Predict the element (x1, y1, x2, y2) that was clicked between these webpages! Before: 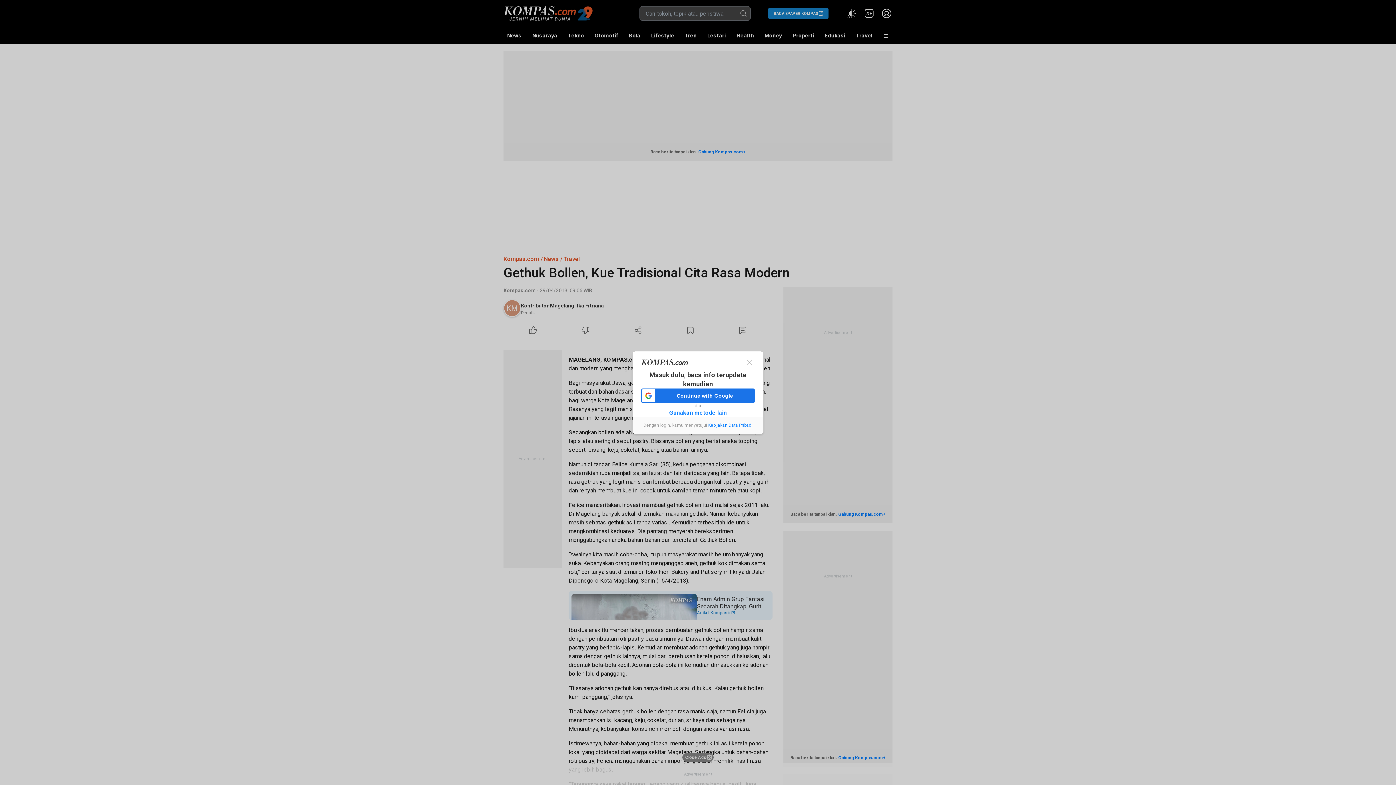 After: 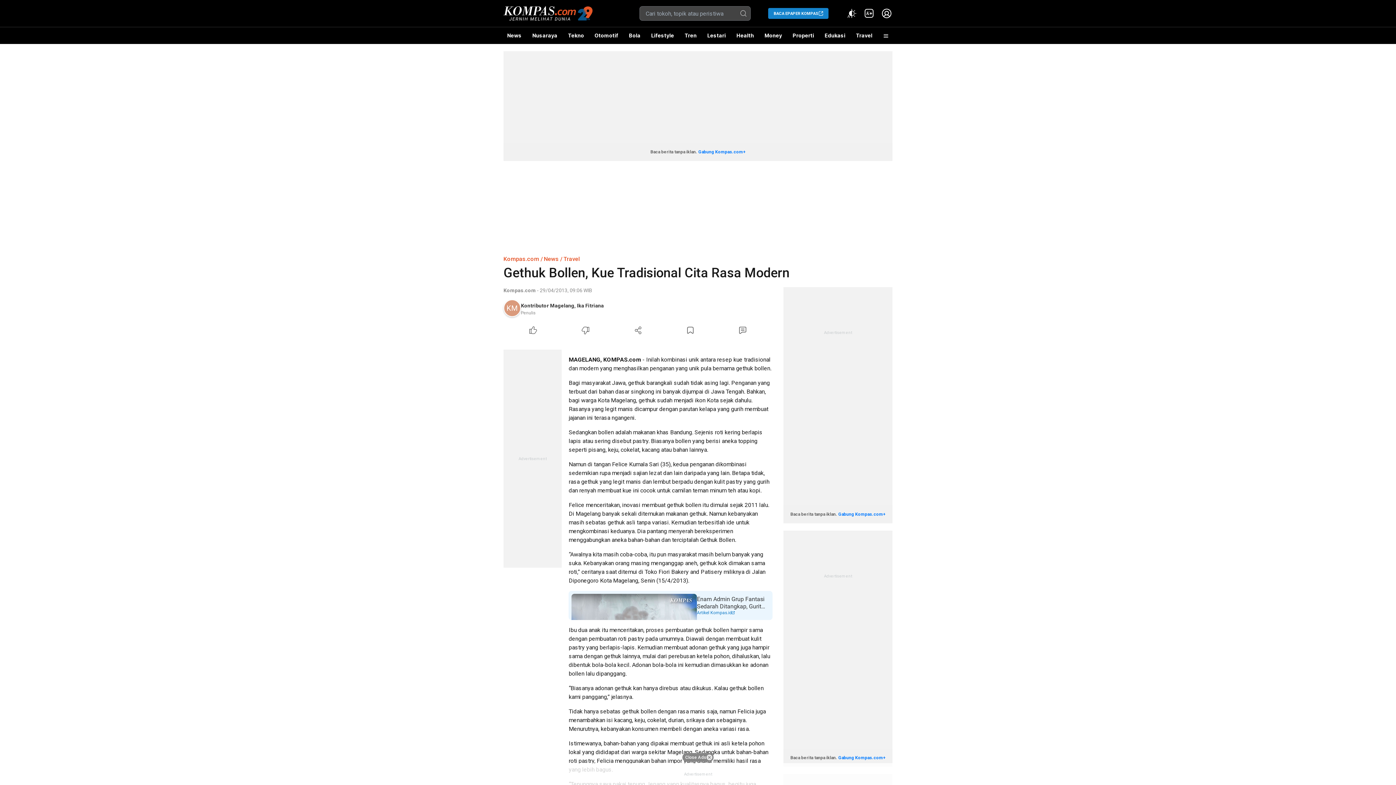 Action: bbox: (744, 357, 754, 367)